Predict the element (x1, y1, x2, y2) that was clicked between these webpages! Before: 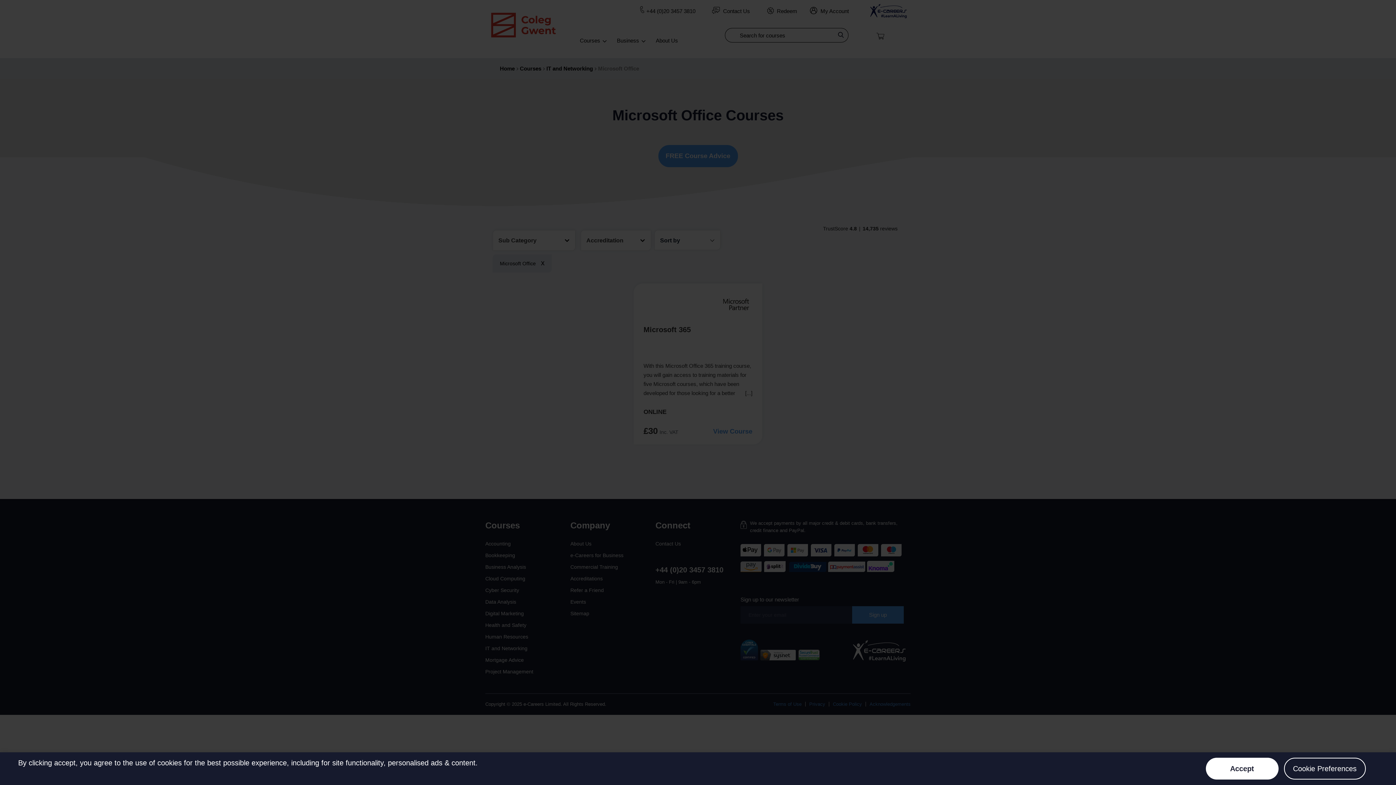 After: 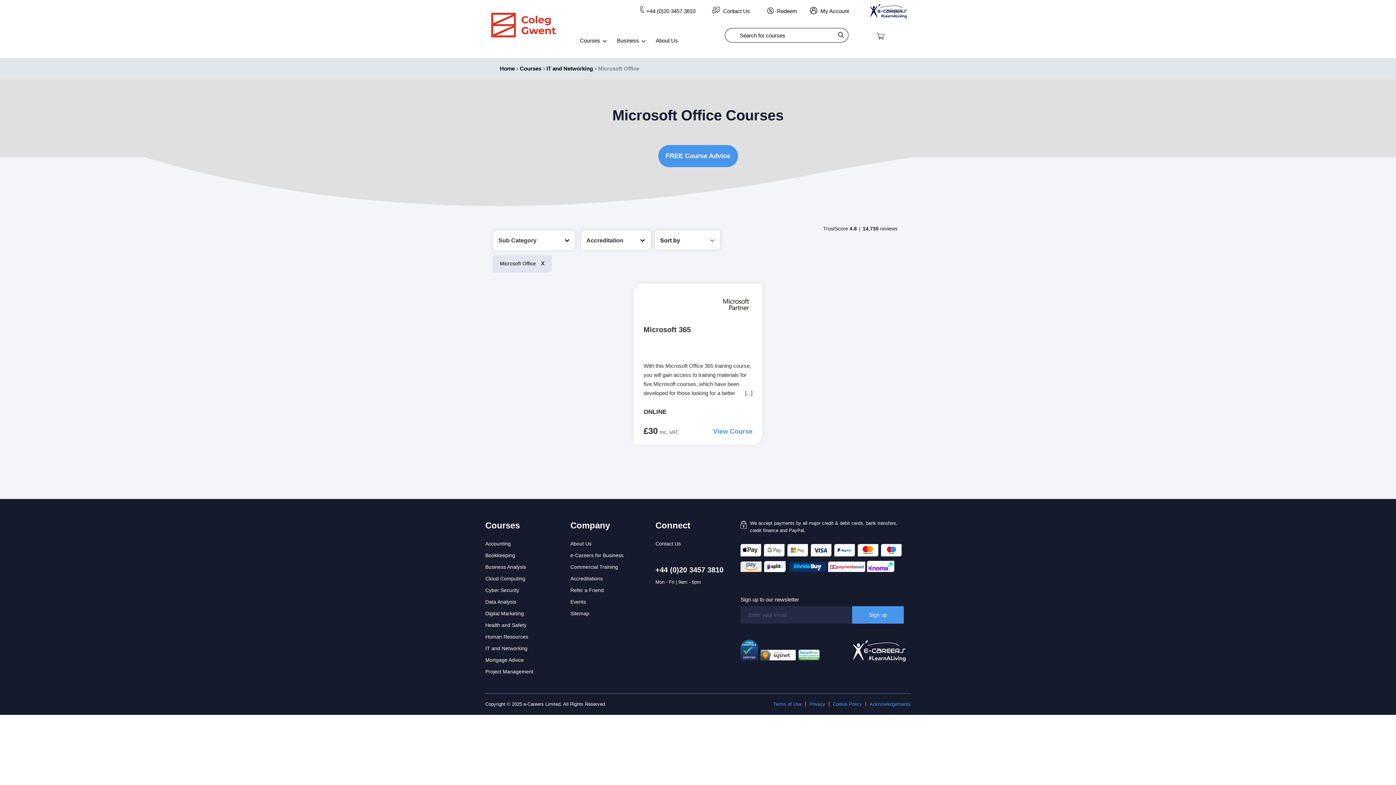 Action: bbox: (1206, 758, 1278, 780) label: Close